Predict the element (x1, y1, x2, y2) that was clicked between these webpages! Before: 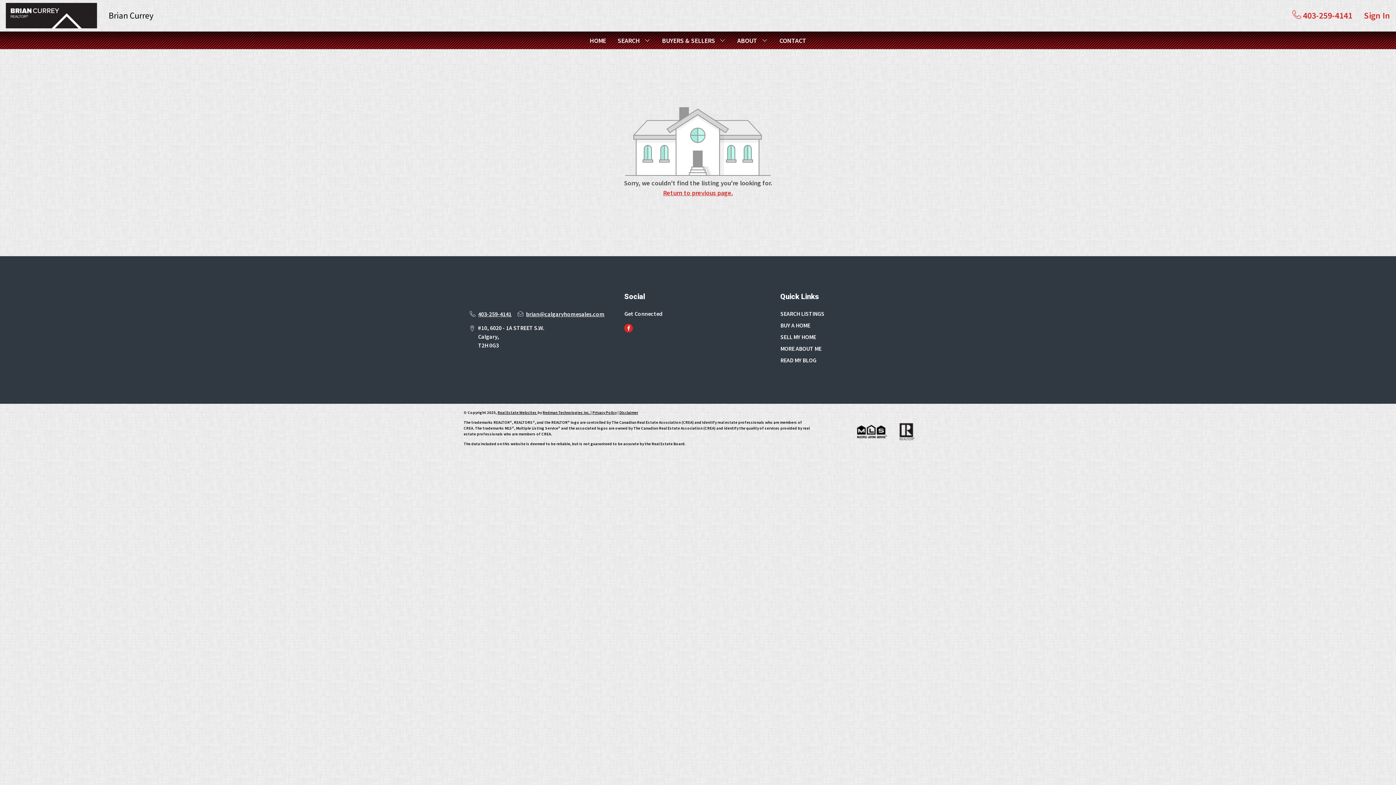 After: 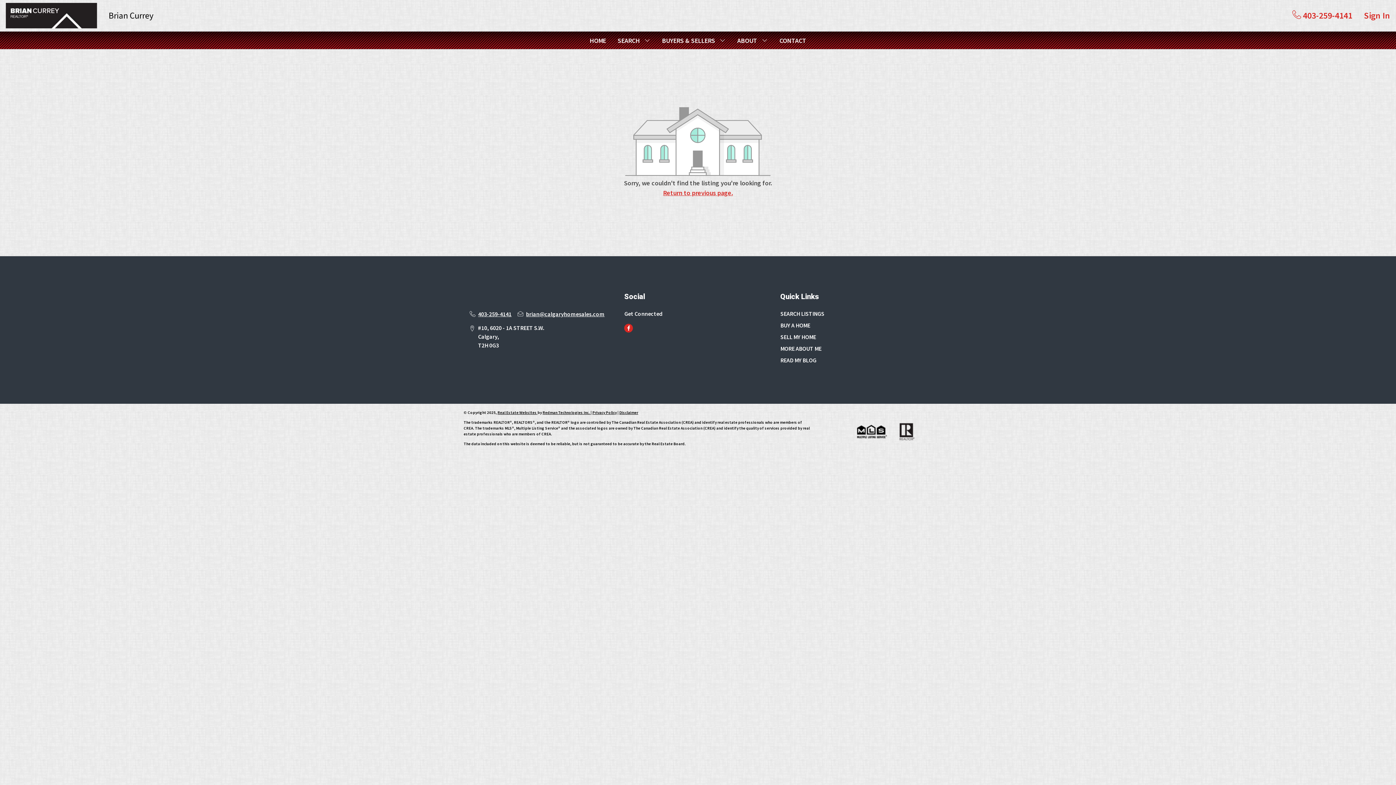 Action: bbox: (468, 309, 511, 318) label: 403-259-4141